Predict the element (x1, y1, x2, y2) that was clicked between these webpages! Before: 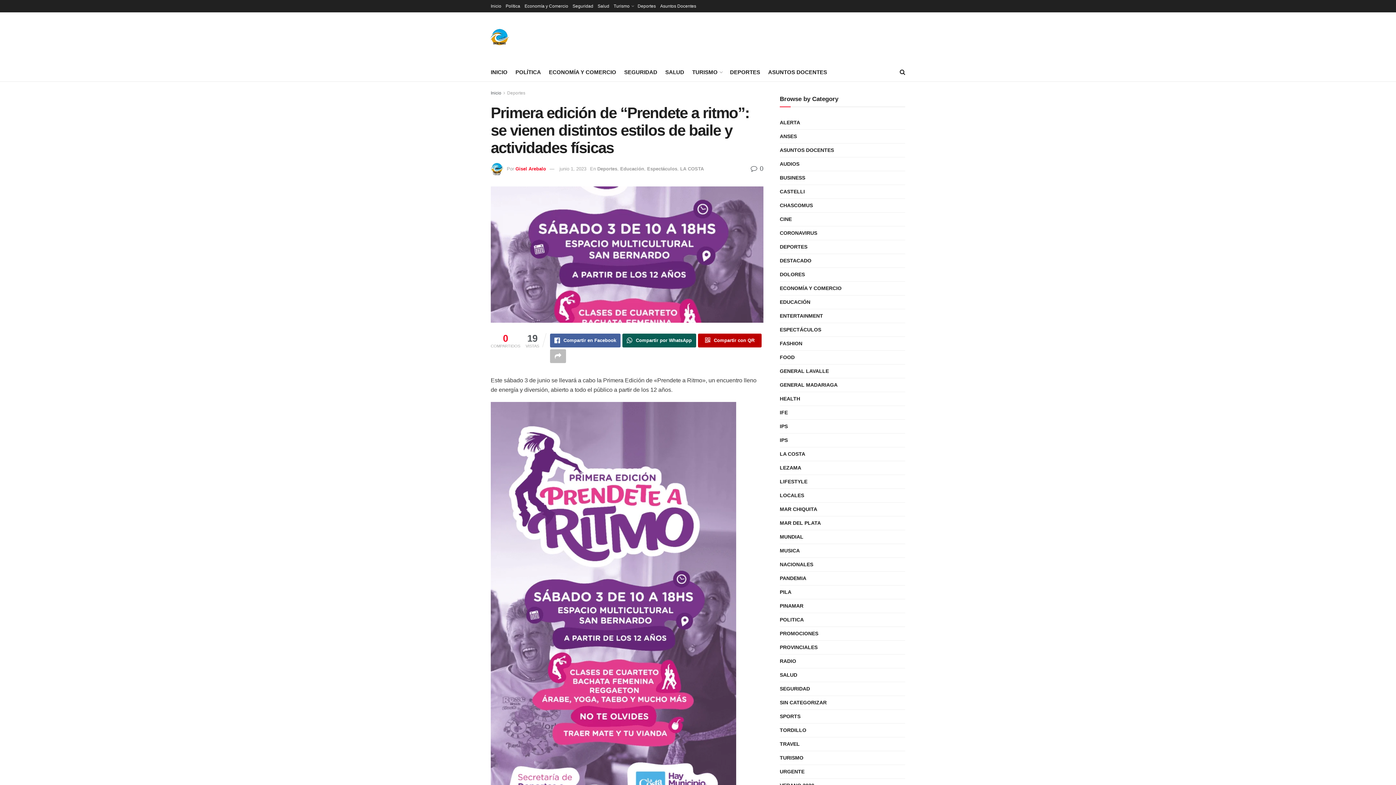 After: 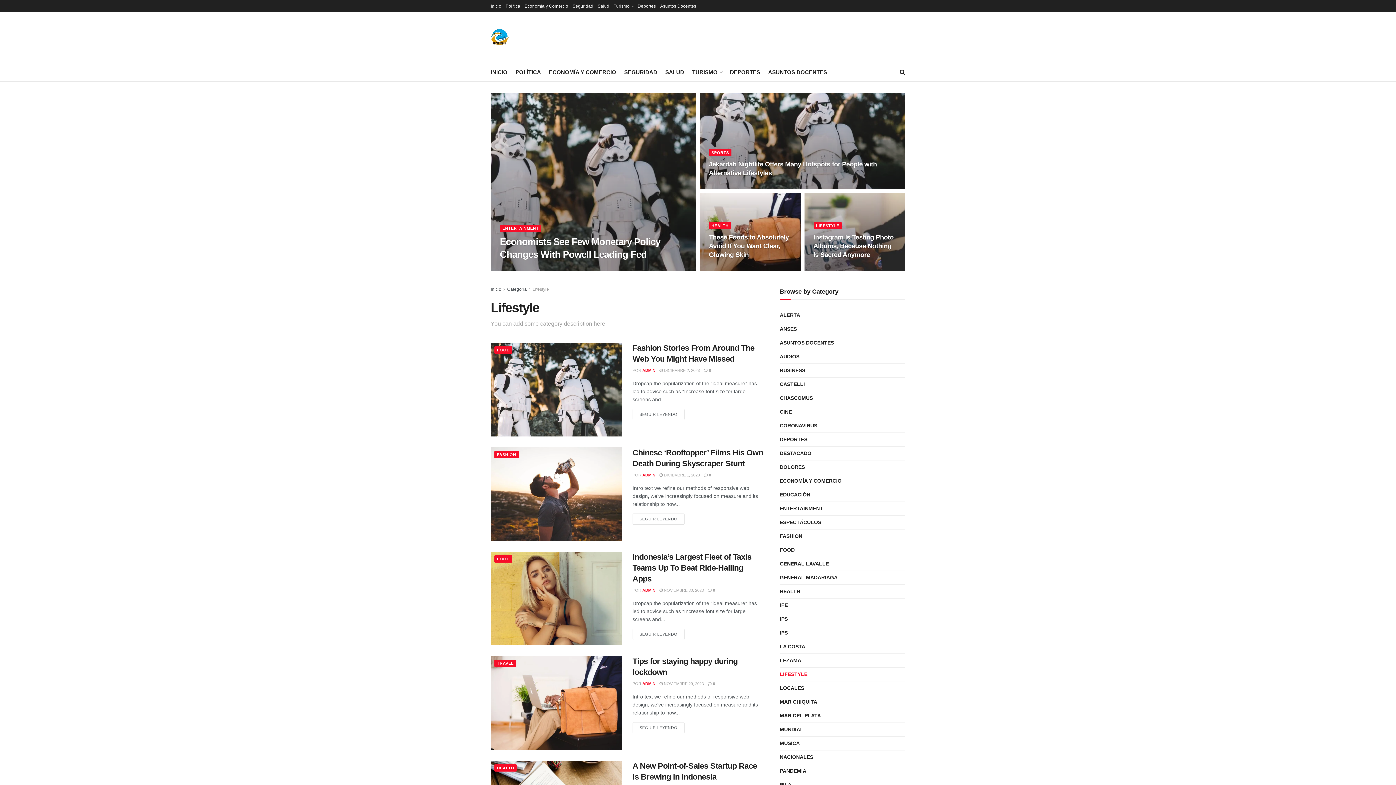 Action: label: LIFESTYLE bbox: (780, 477, 807, 486)